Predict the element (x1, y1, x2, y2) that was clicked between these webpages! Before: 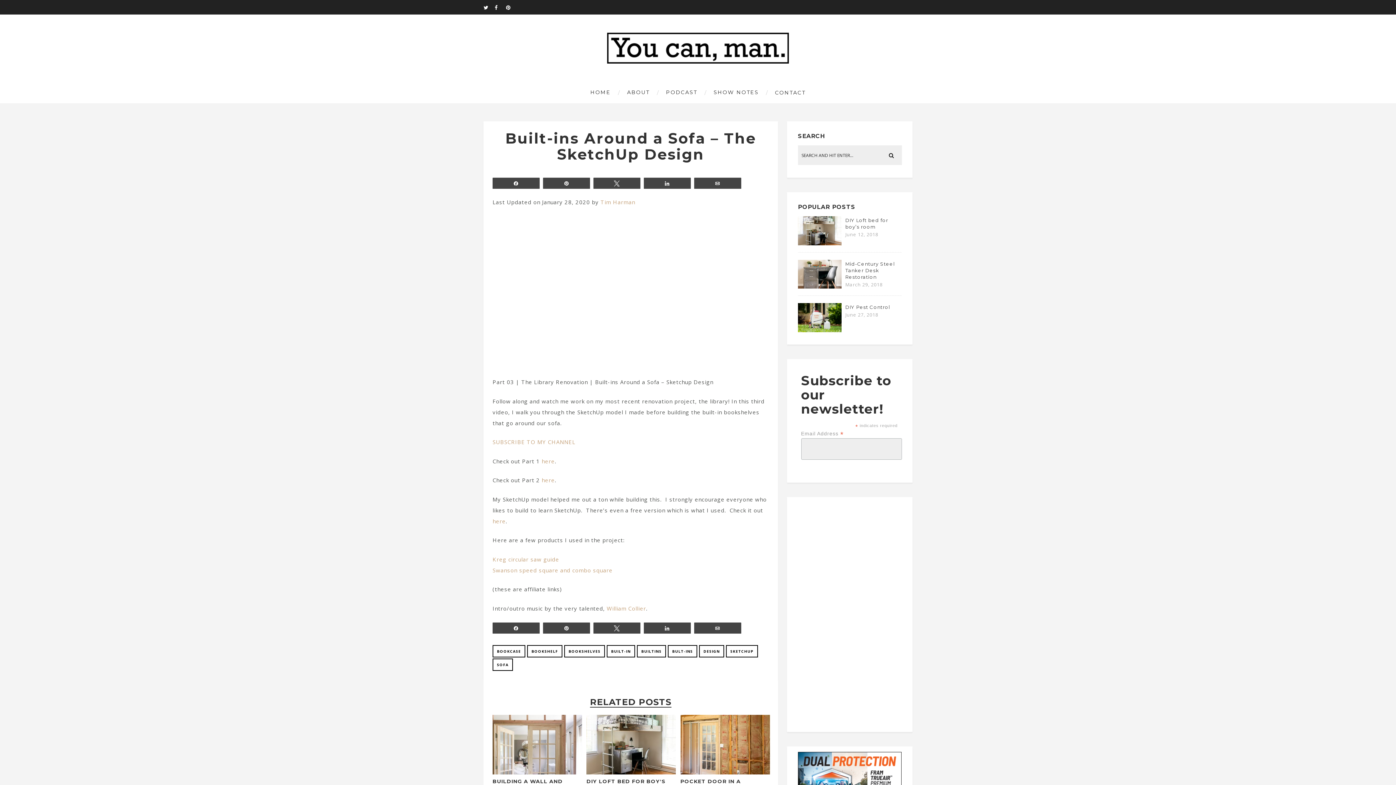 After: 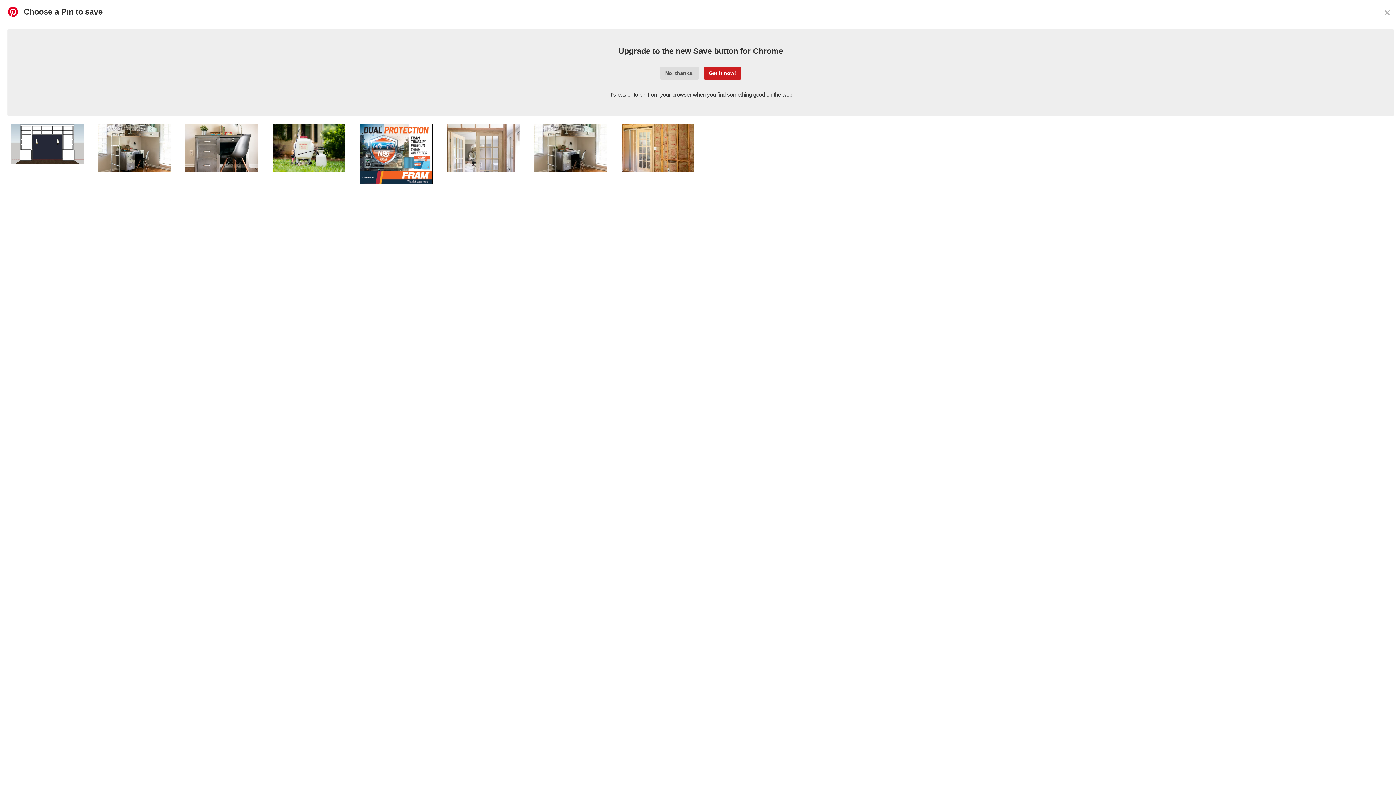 Action: label: Pin bbox: (543, 178, 589, 187)